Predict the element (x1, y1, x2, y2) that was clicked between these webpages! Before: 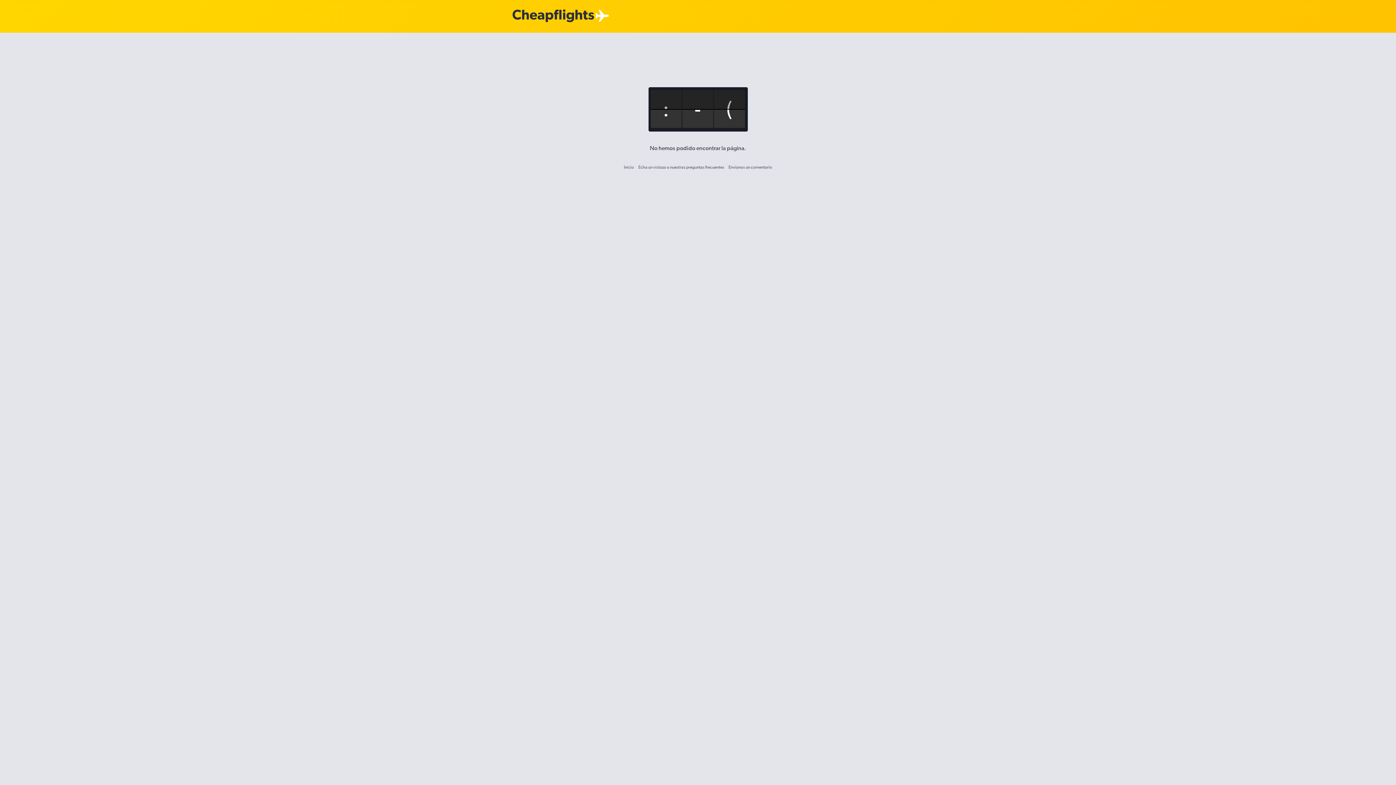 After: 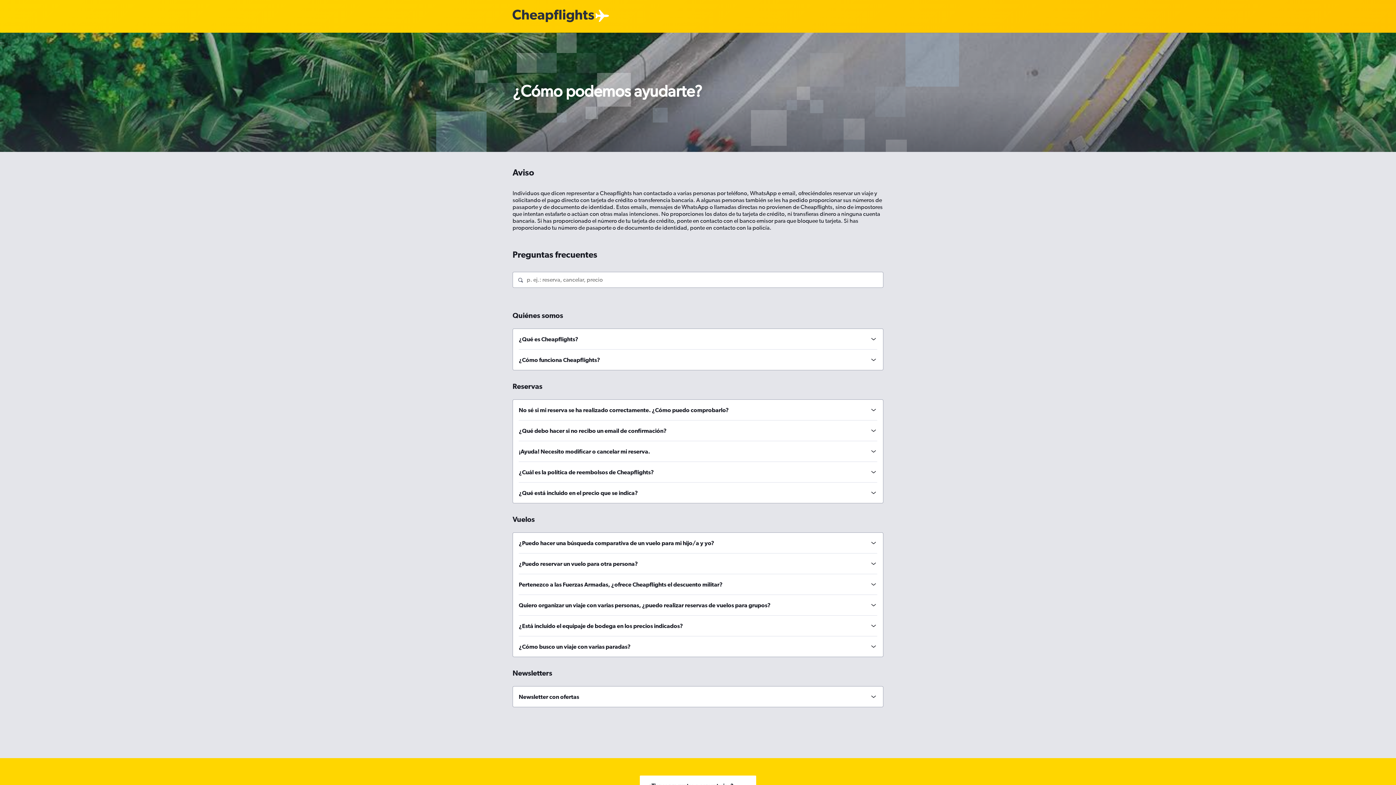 Action: label: Echa un vistazo a nuestras preguntas frecuentes bbox: (638, 164, 724, 169)